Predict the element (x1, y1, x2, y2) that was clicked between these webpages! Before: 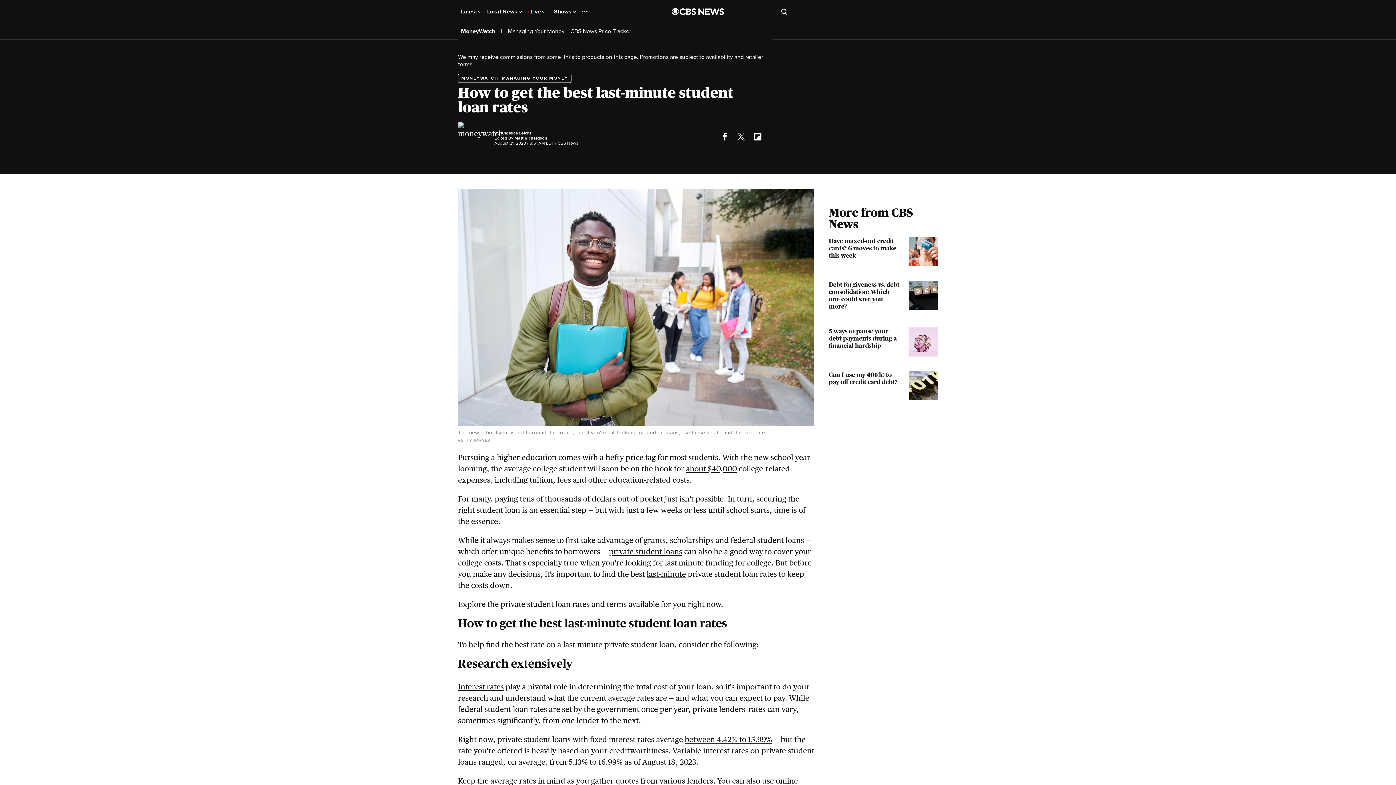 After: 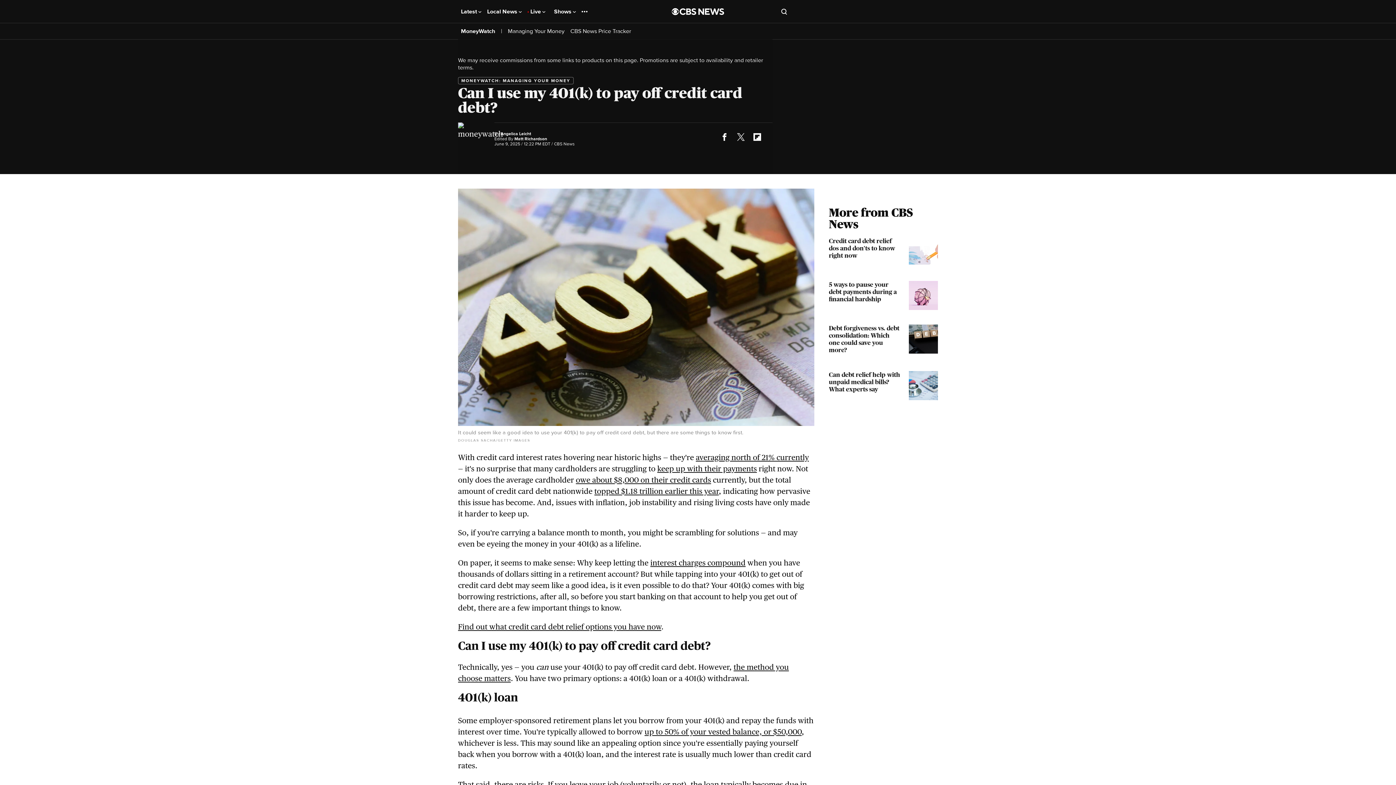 Action: bbox: (829, 371, 938, 400) label: Can I use my 401(k) to pay off credit card debt?